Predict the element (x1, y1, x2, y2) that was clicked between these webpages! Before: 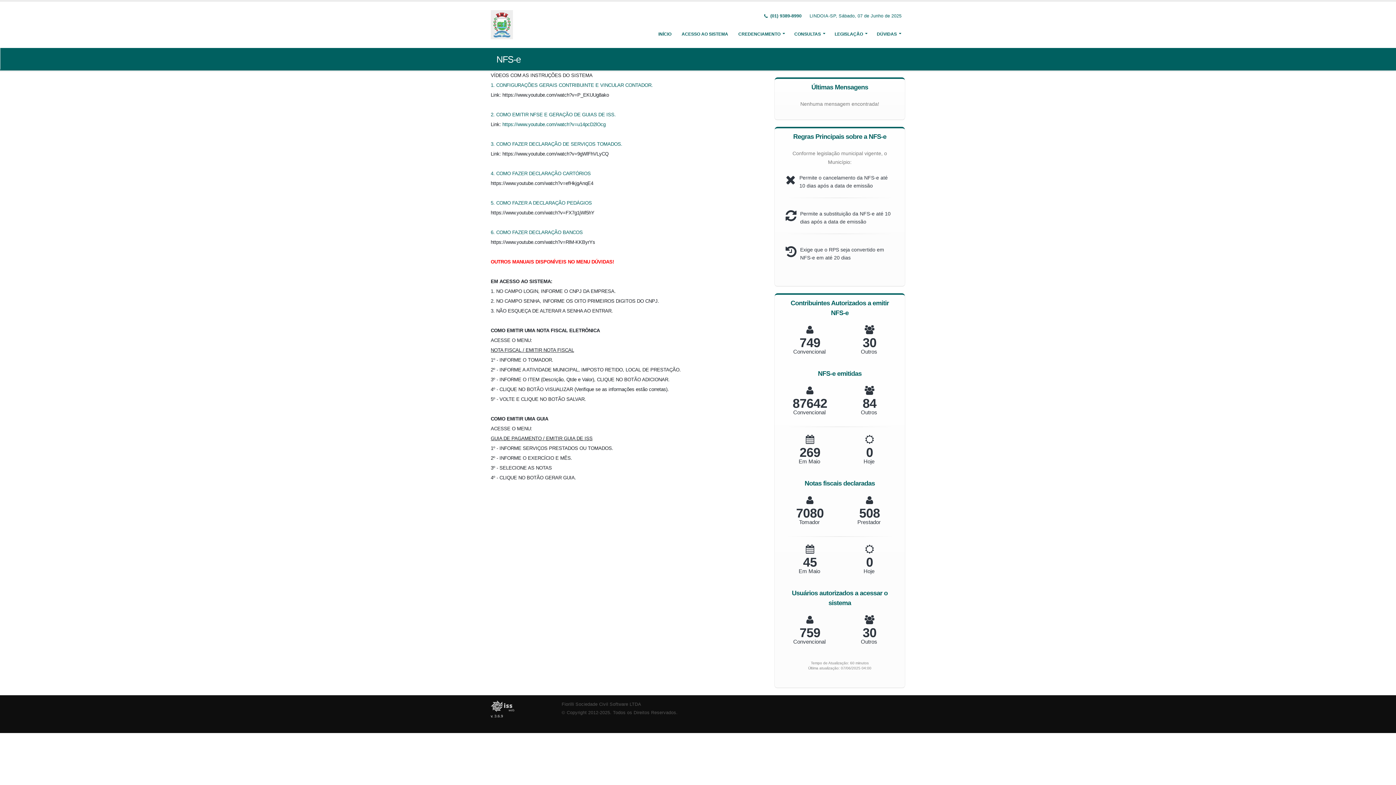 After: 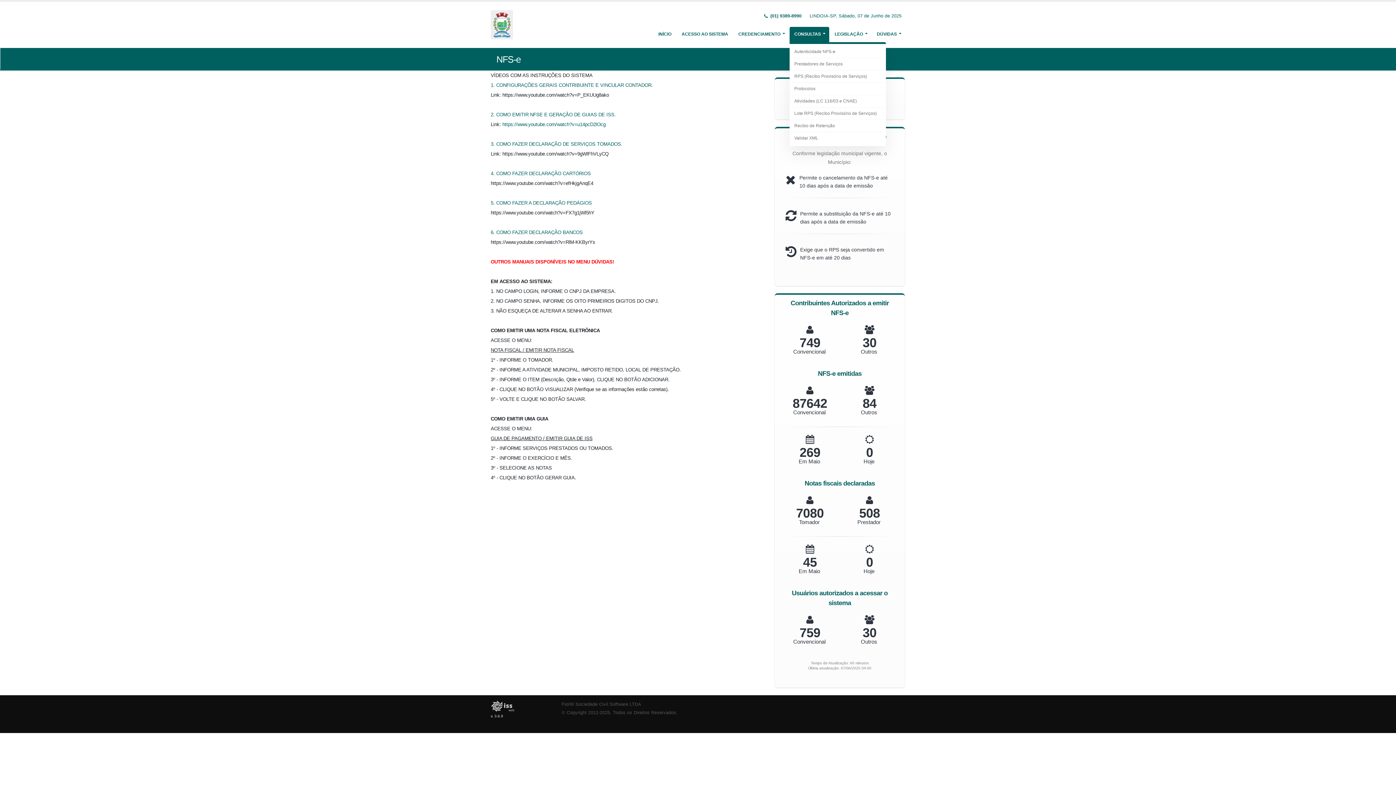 Action: label: CONSULTAS bbox: (789, 26, 829, 41)